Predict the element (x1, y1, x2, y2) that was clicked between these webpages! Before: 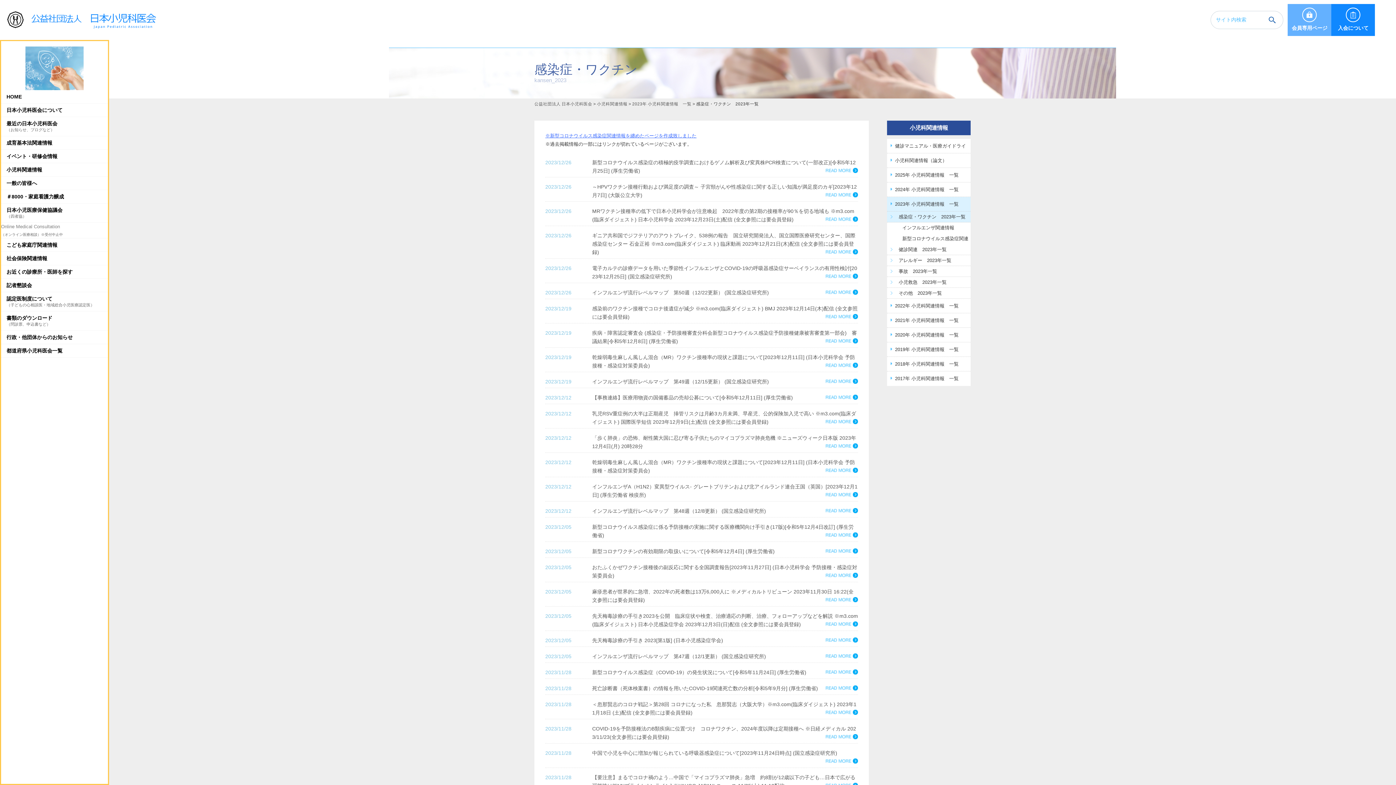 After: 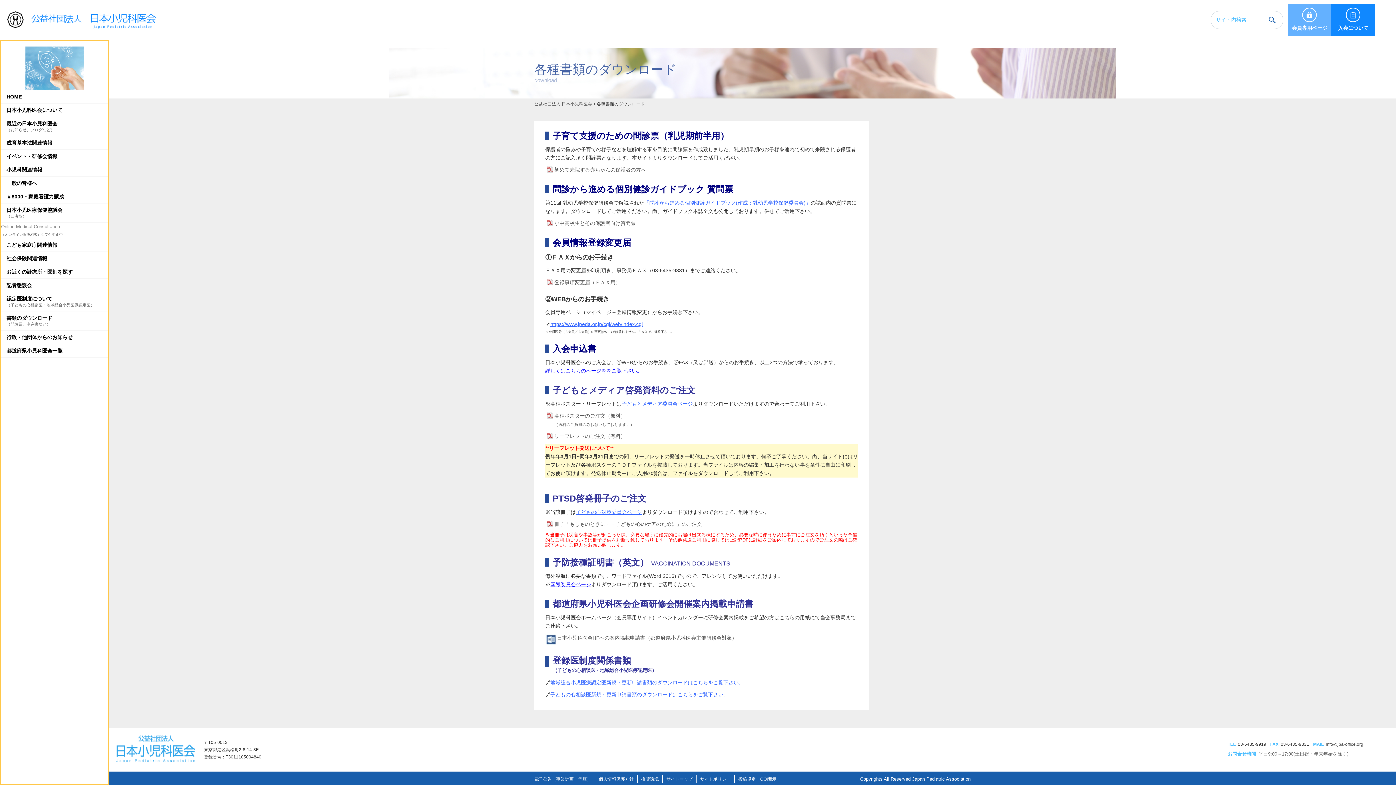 Action: label: 書類のダウンロード
（問診票、申込書など） bbox: (1, 311, 108, 330)